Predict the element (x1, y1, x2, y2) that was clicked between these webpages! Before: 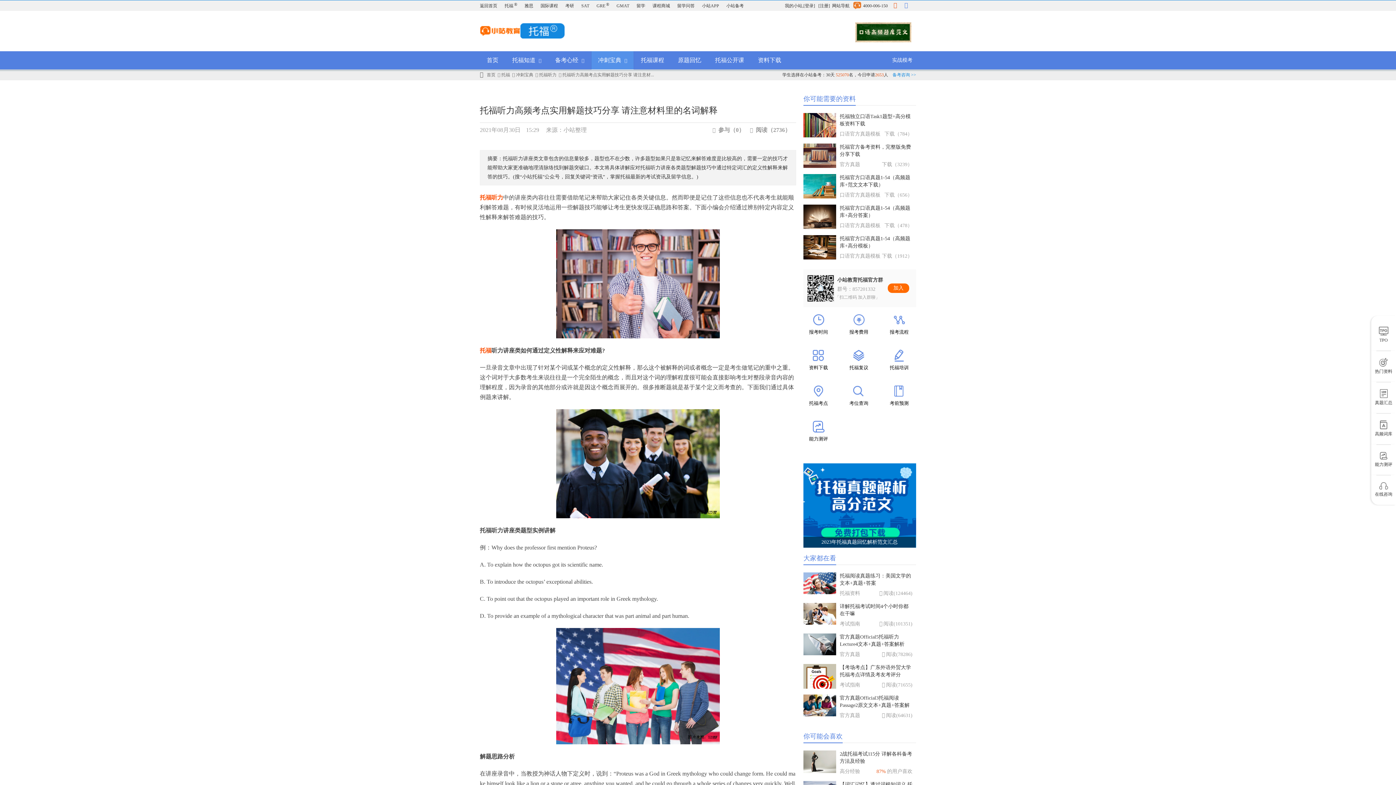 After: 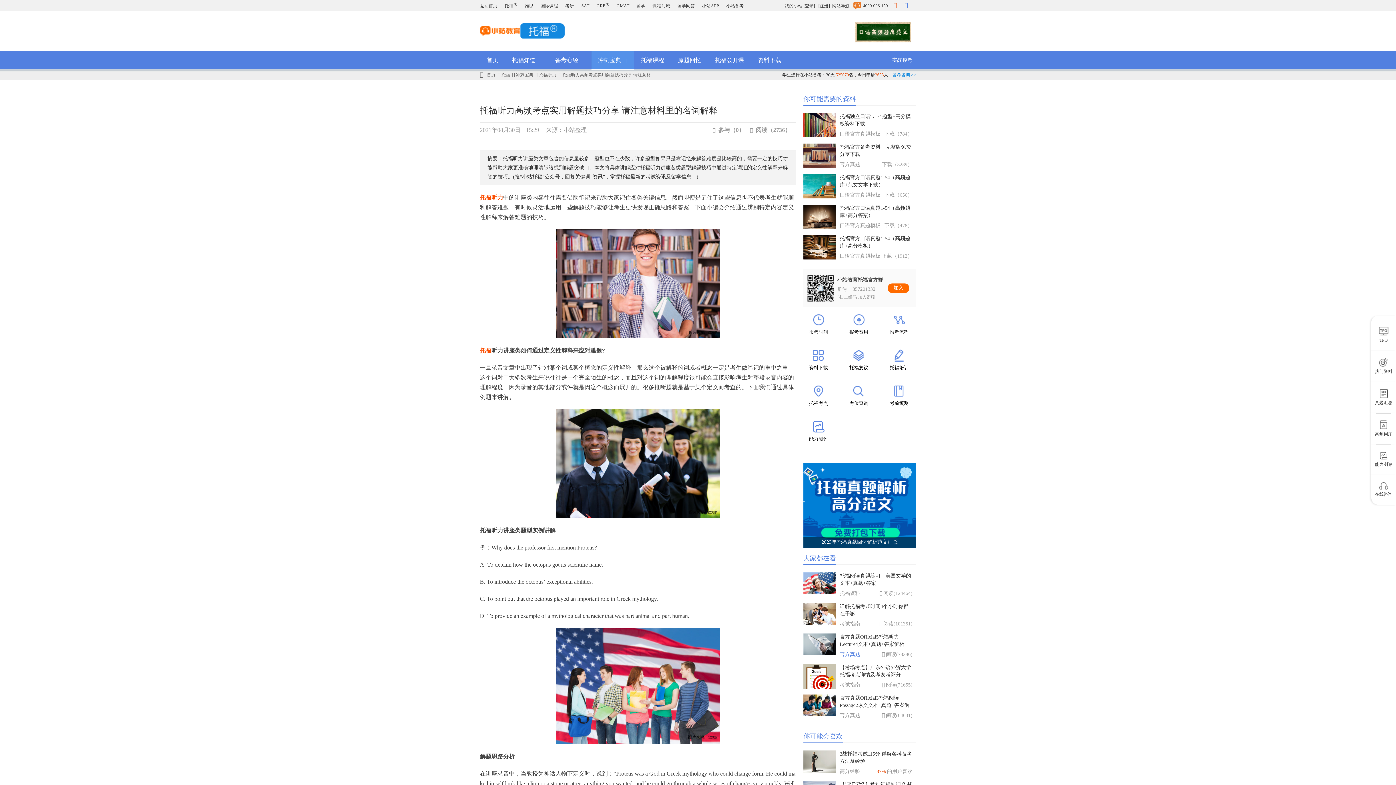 Action: bbox: (840, 651, 860, 658) label: 官方真题